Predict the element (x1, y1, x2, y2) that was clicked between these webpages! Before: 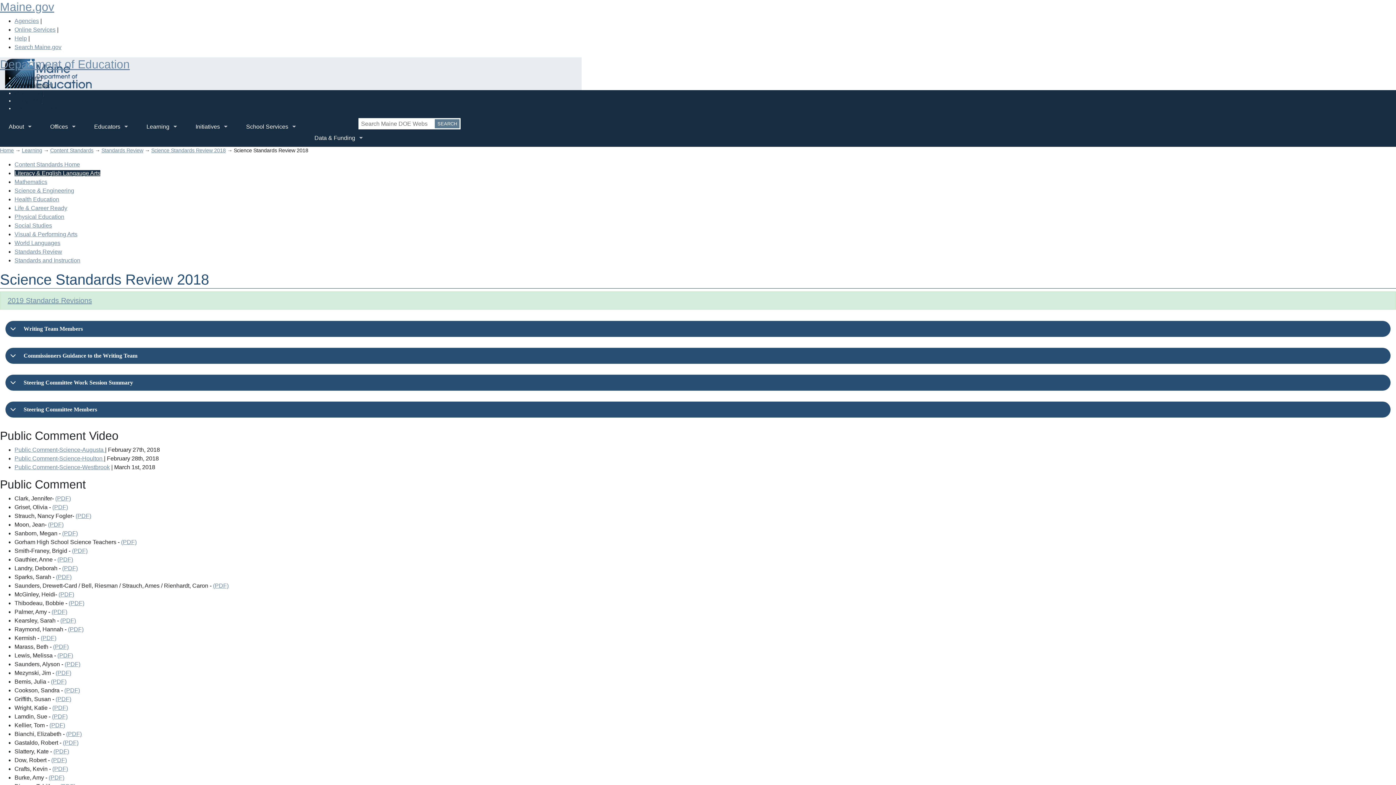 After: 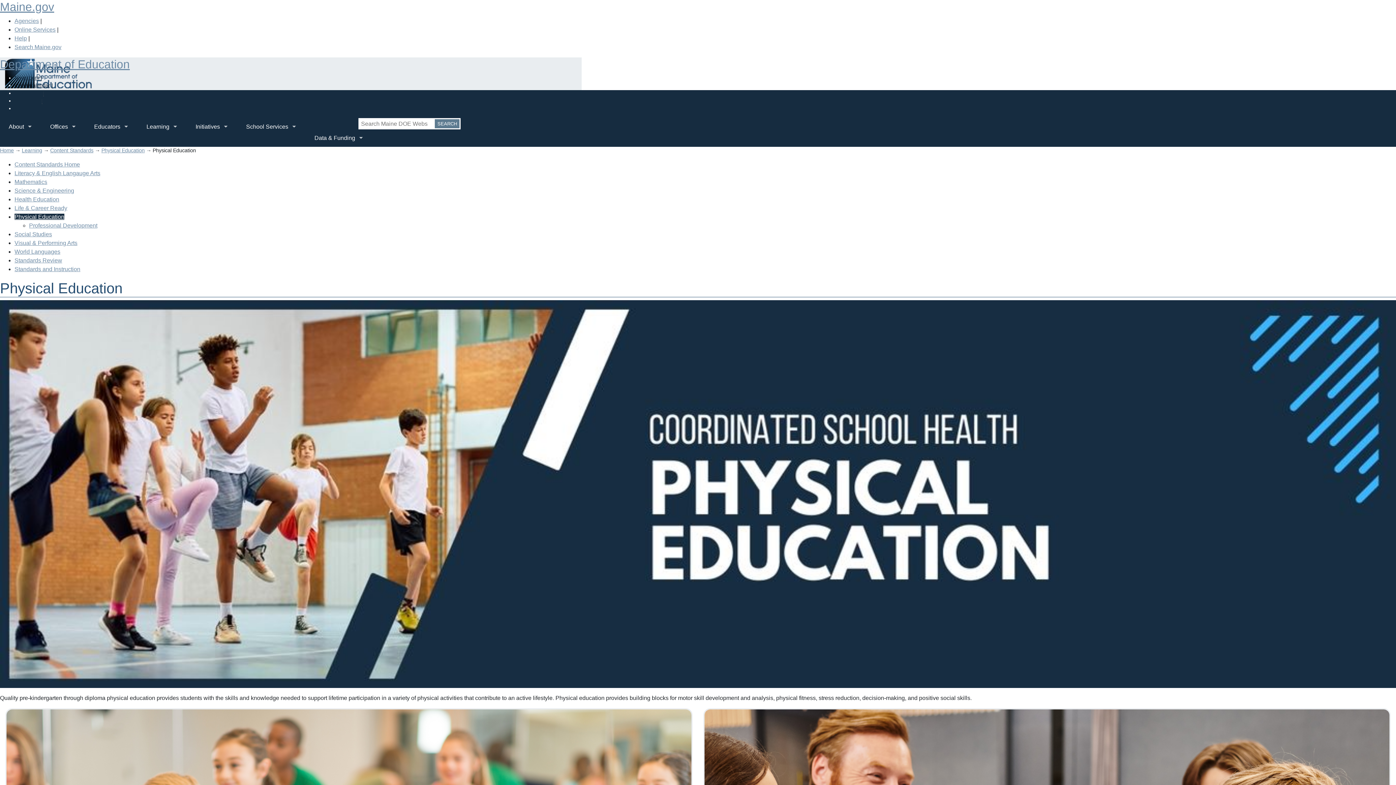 Action: bbox: (14, 213, 64, 220) label: Physical Education